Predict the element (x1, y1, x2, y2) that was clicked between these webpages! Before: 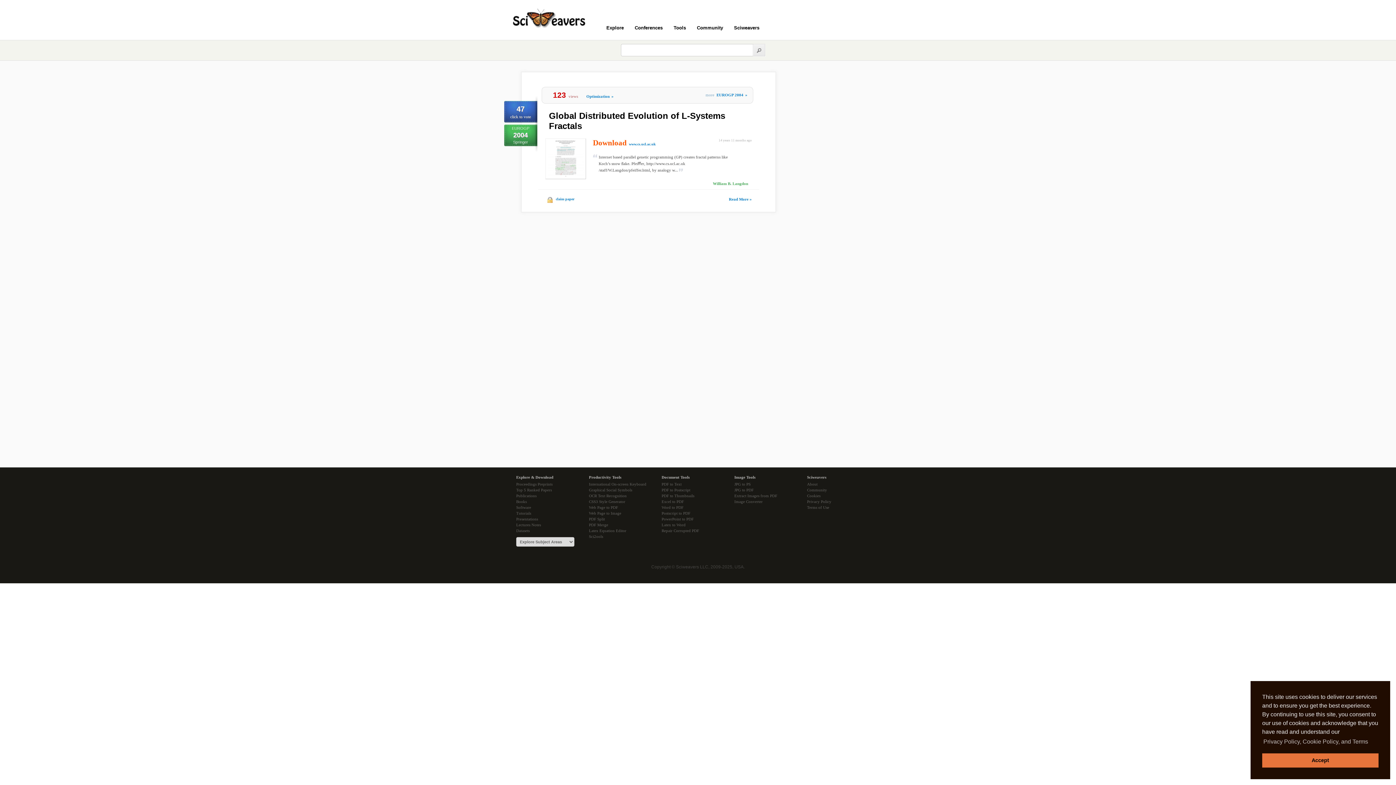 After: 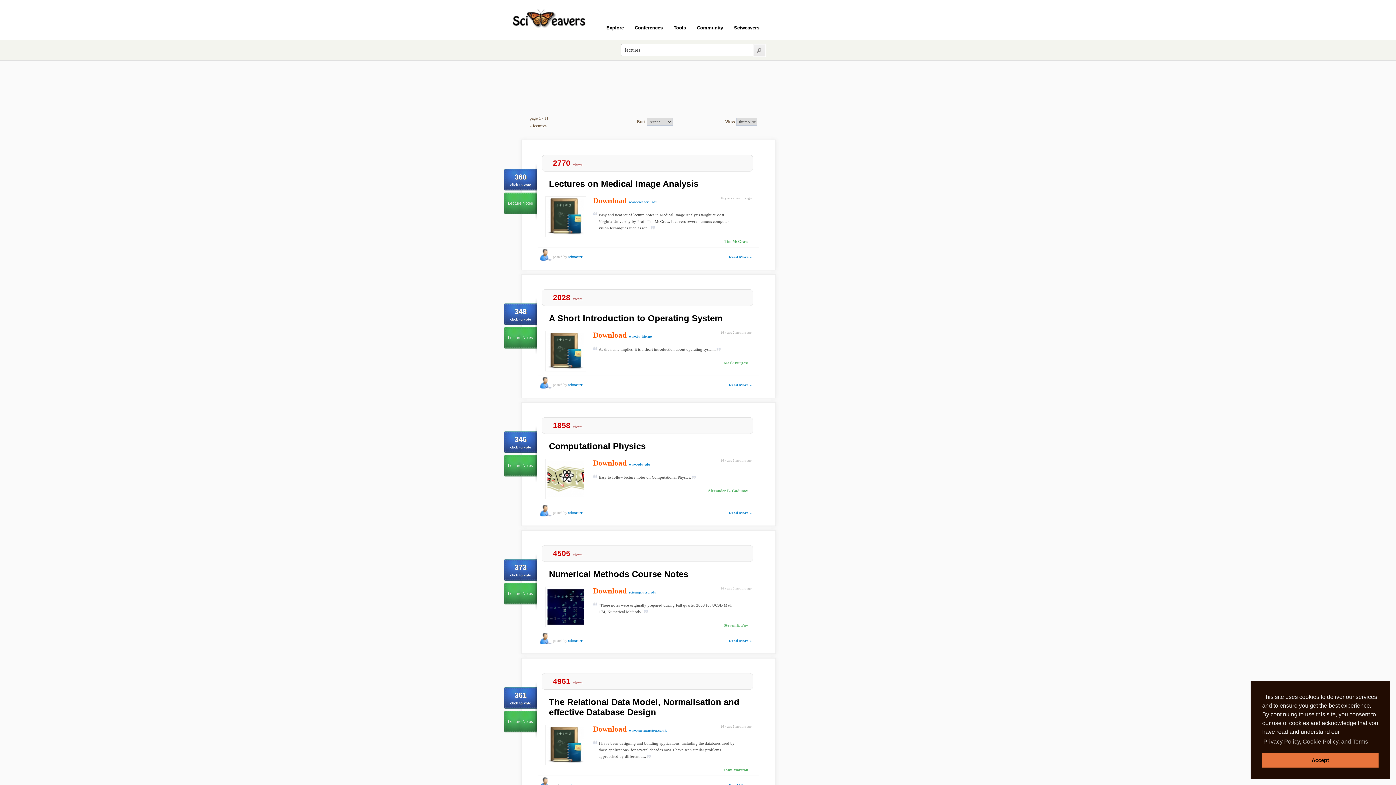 Action: label: Lectures Notes bbox: (516, 522, 589, 528)